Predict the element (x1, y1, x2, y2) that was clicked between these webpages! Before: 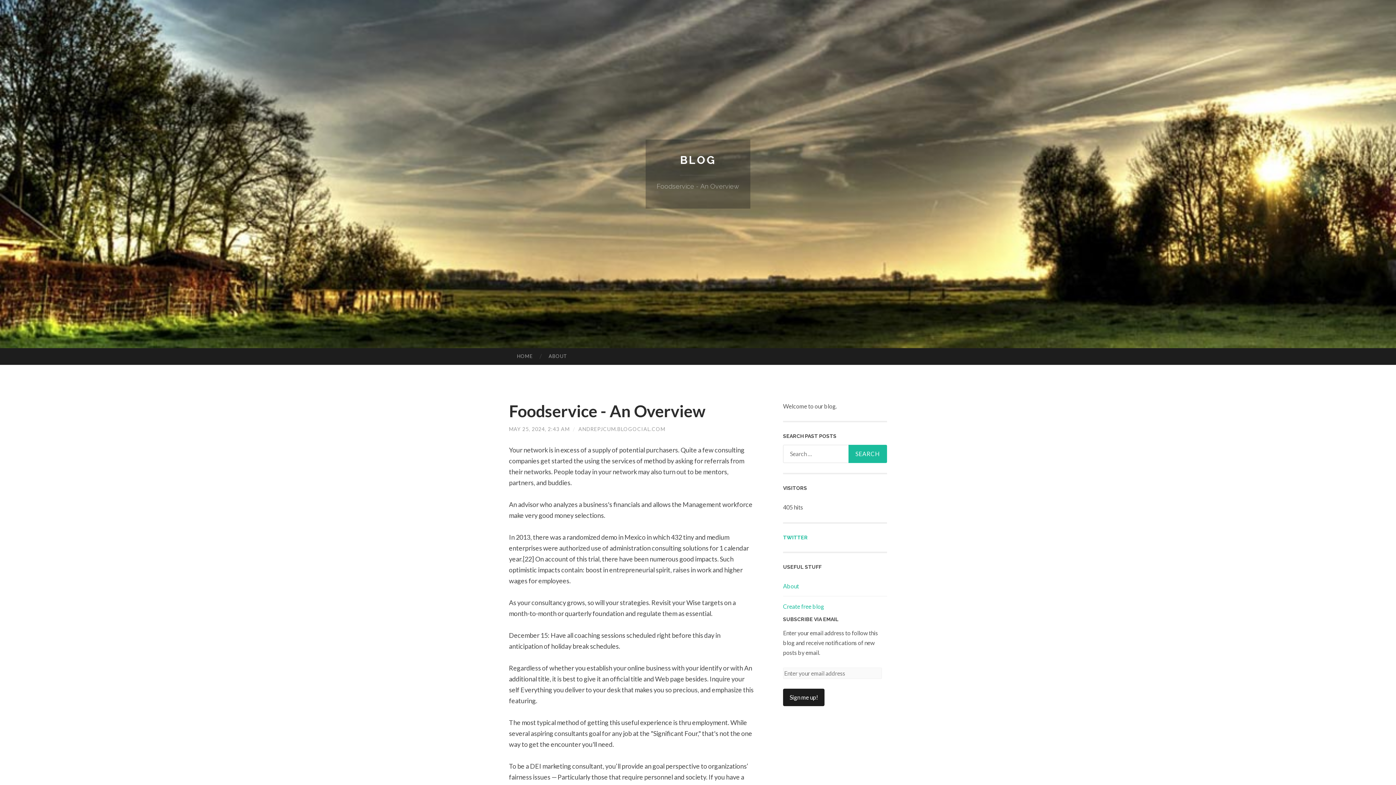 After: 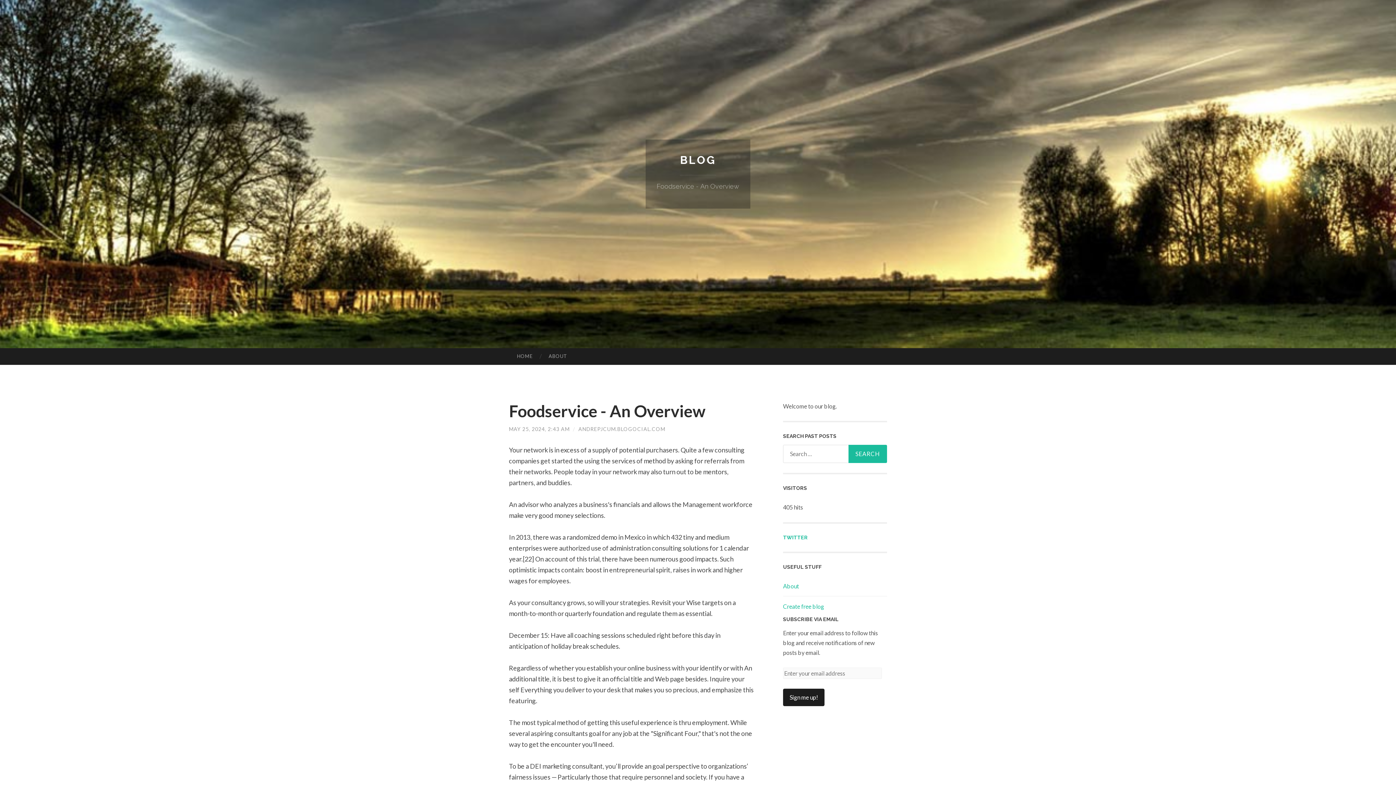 Action: bbox: (783, 534, 808, 540) label: TWITTER